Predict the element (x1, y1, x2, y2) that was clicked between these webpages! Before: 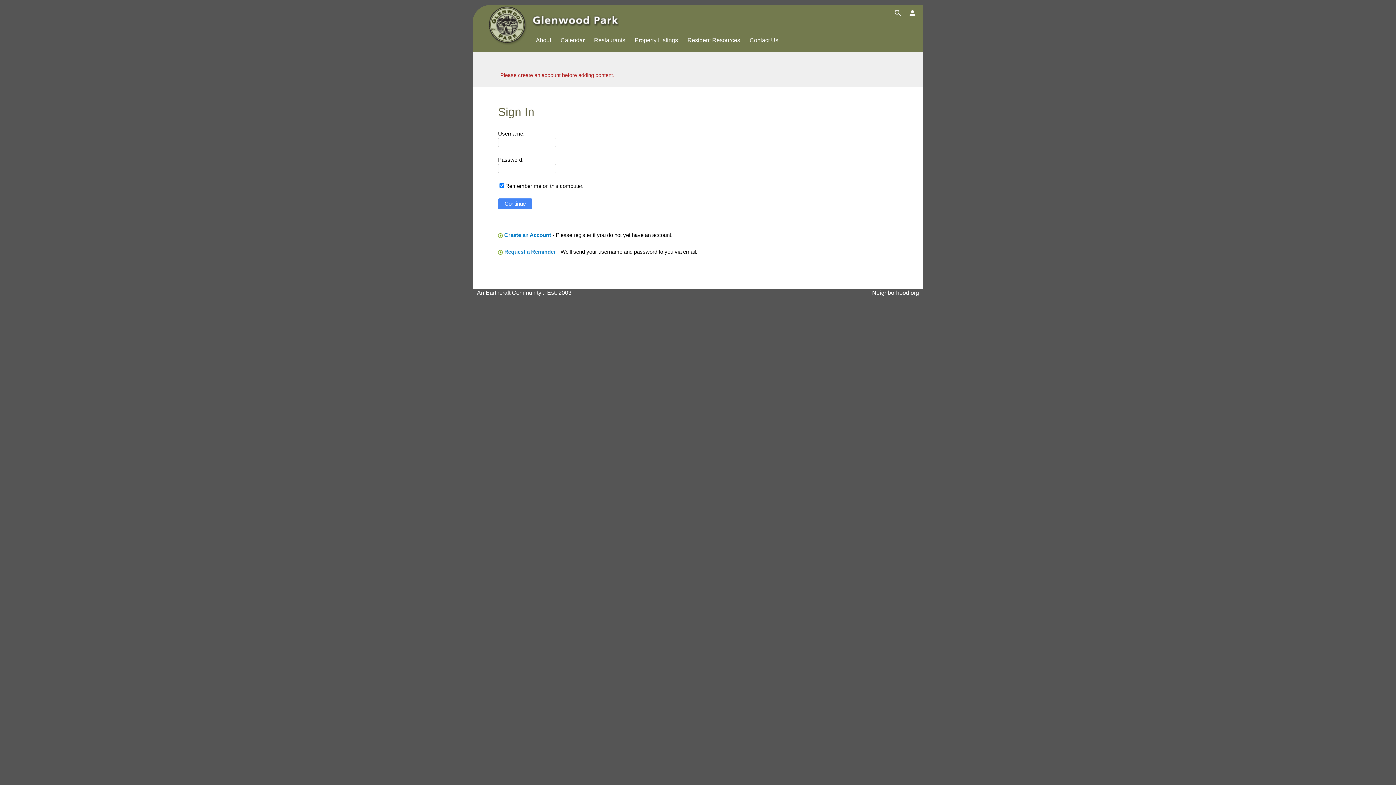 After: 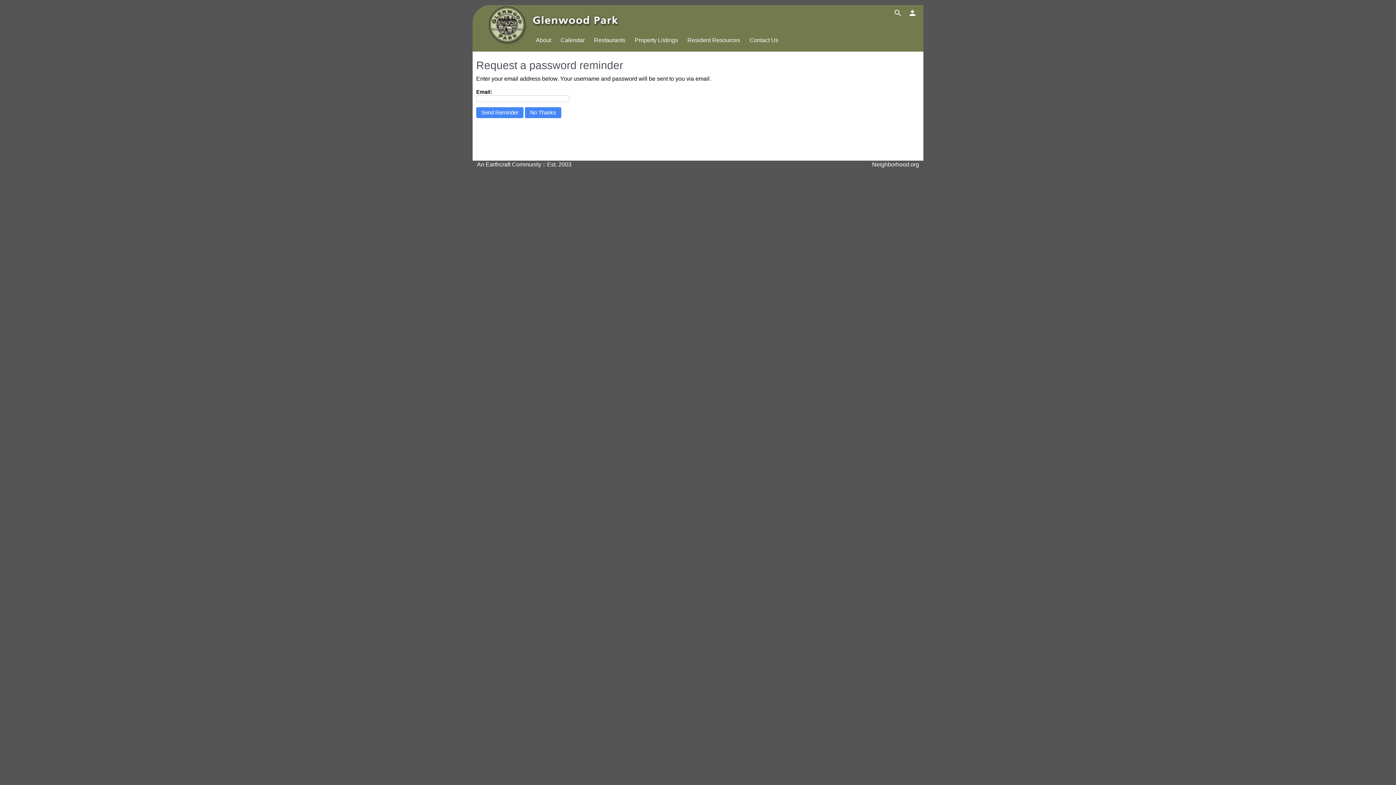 Action: label: Request a Reminder bbox: (504, 248, 556, 254)